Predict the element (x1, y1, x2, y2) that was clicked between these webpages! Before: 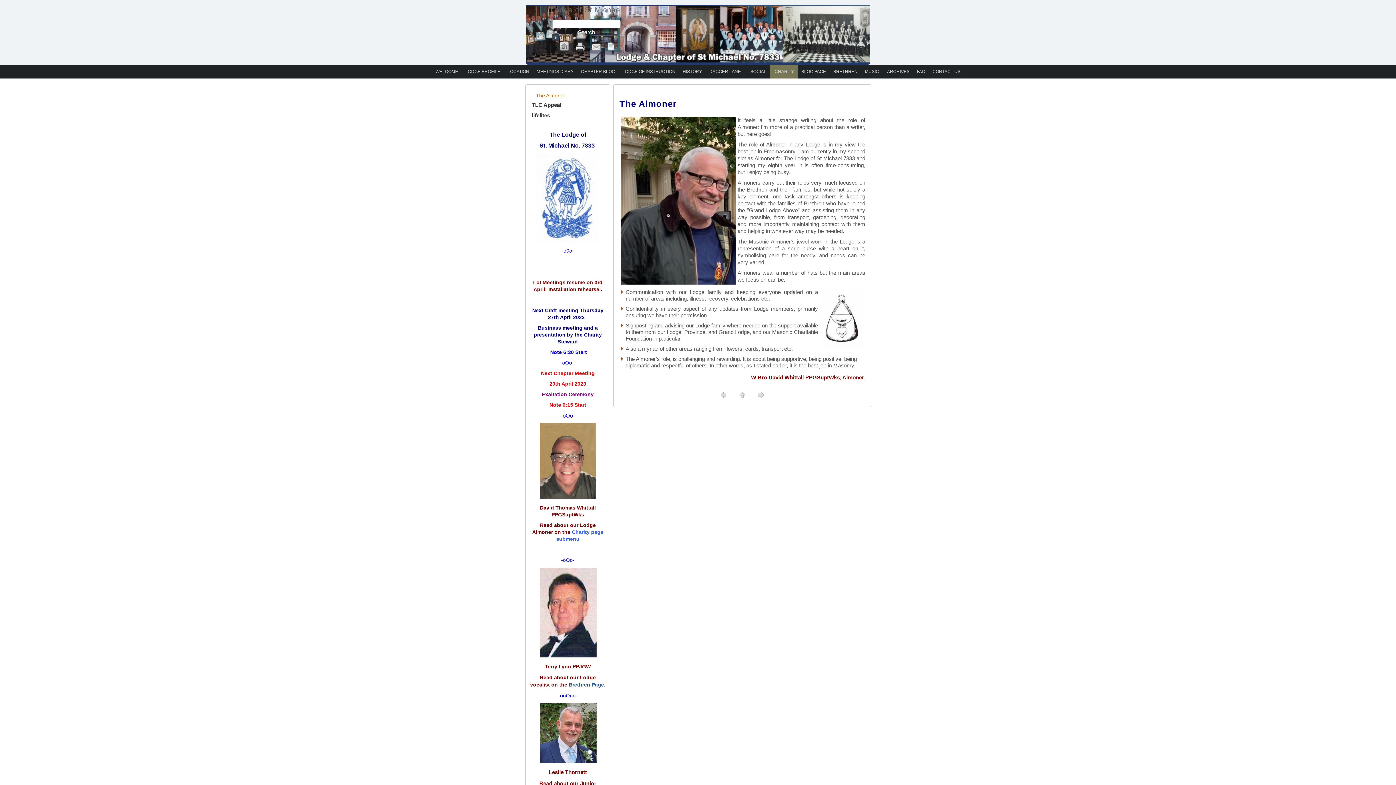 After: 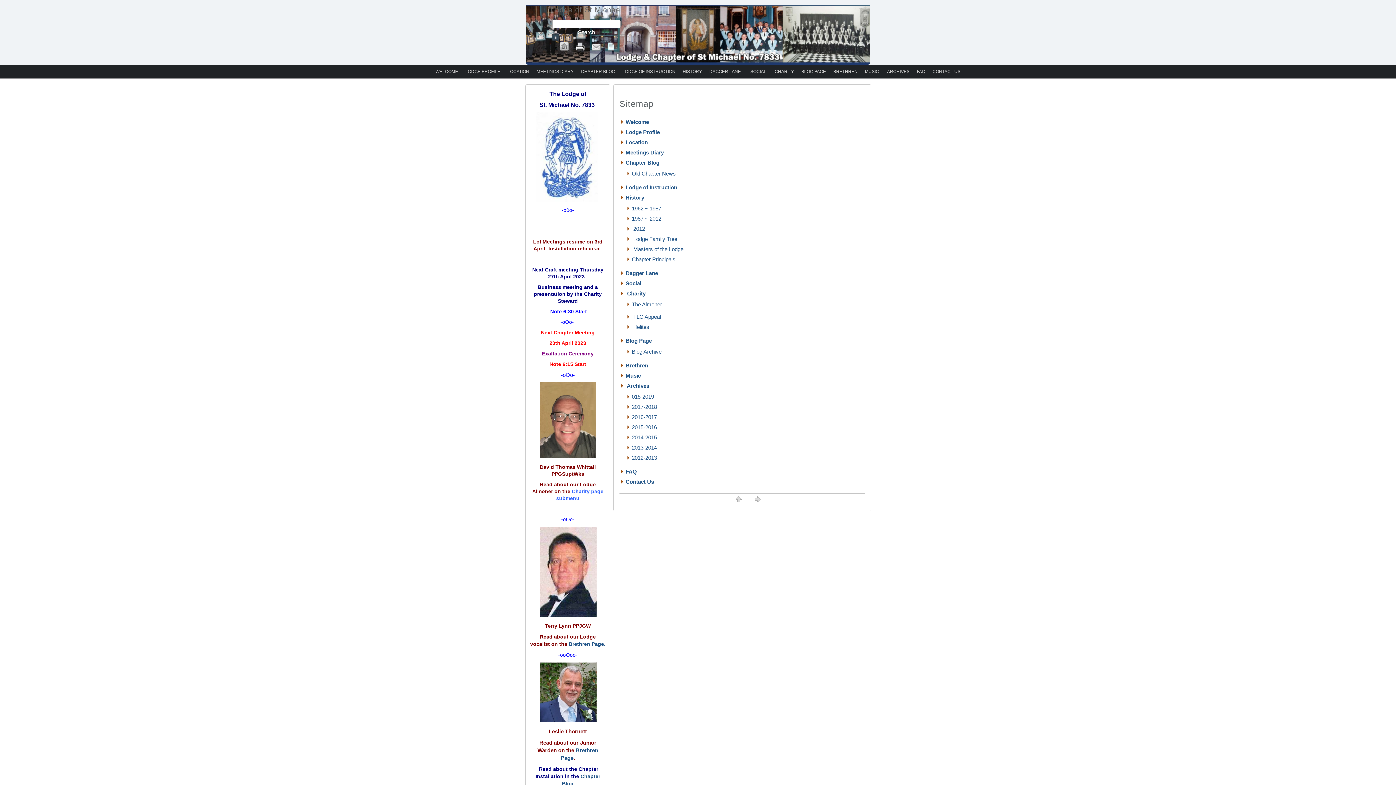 Action: bbox: (605, 45, 617, 51)